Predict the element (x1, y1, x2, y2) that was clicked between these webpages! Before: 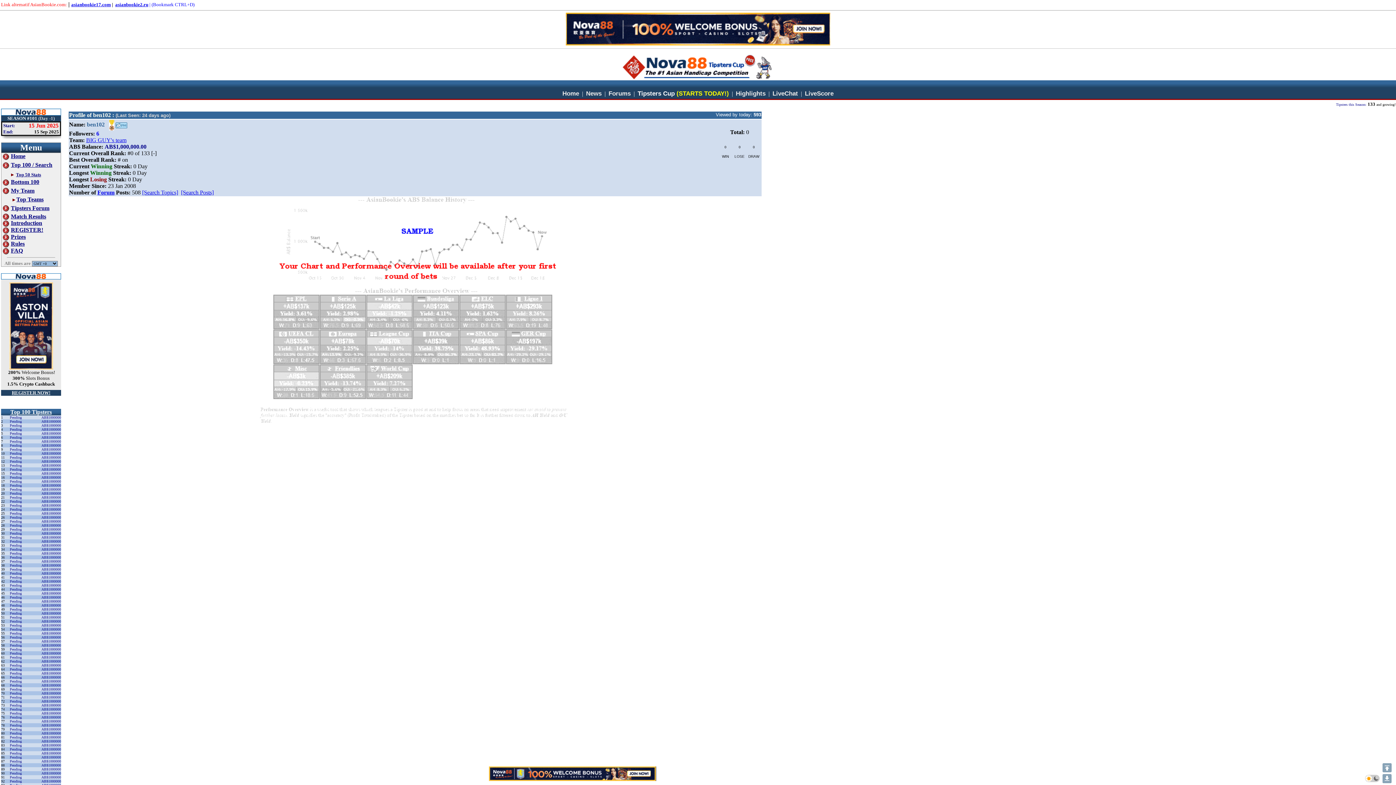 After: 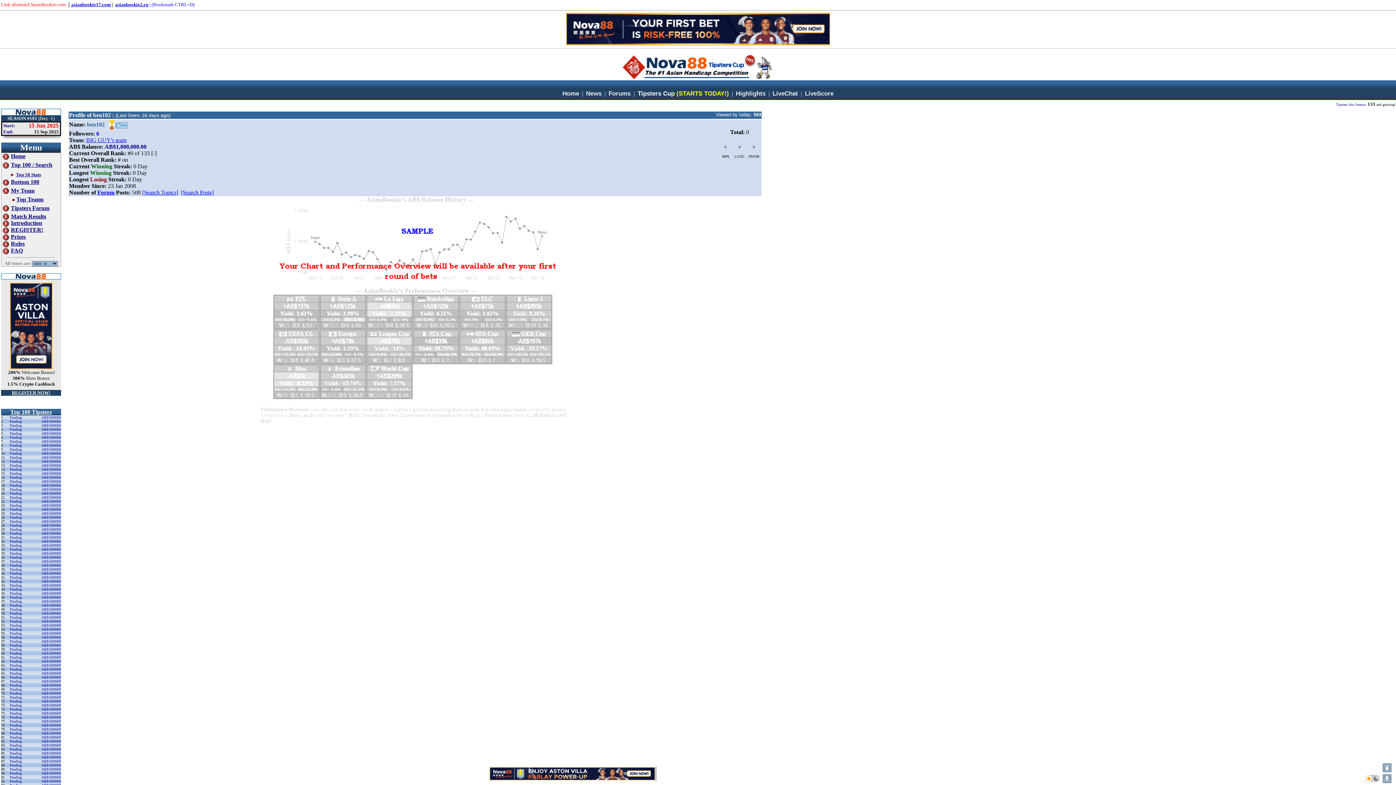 Action: bbox: (71, 1, 110, 7) label: asianbookie17.com